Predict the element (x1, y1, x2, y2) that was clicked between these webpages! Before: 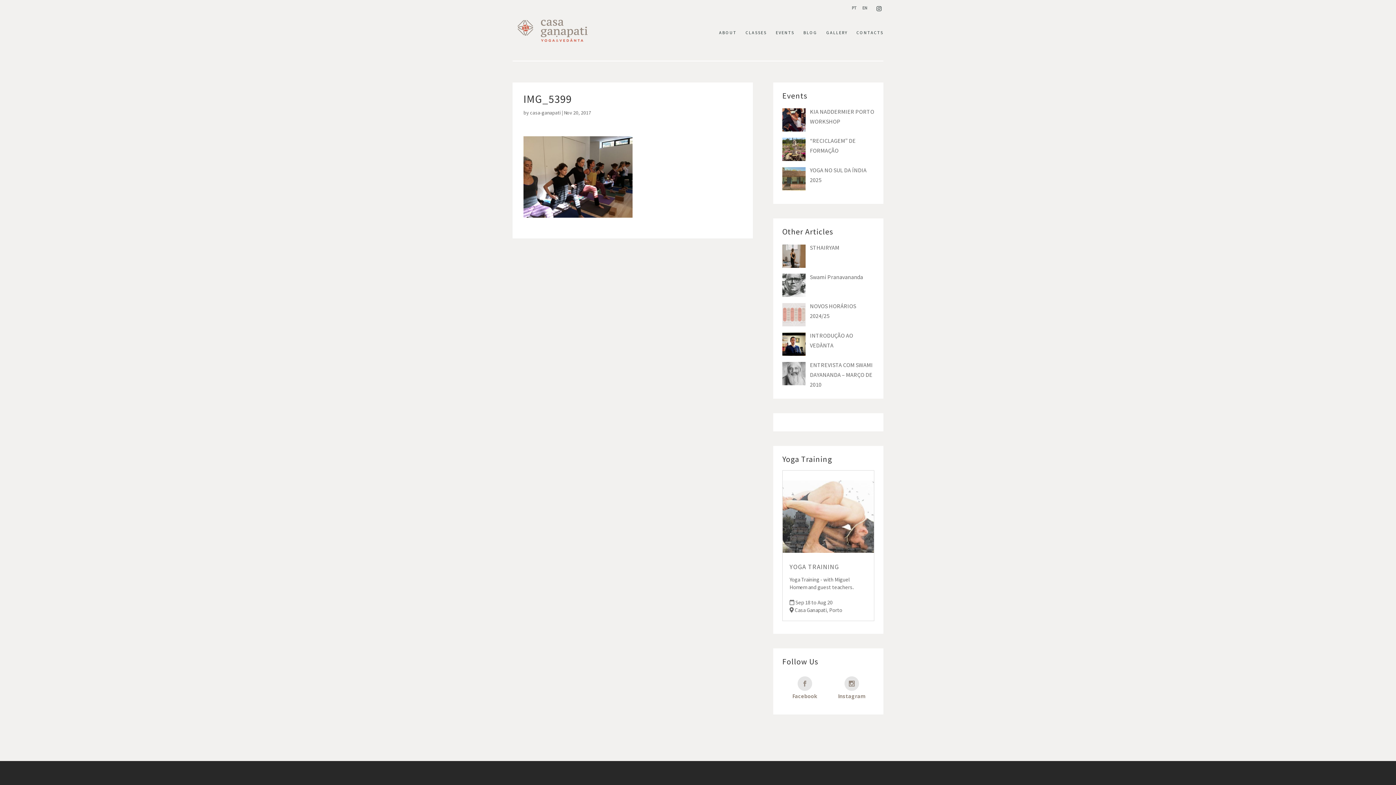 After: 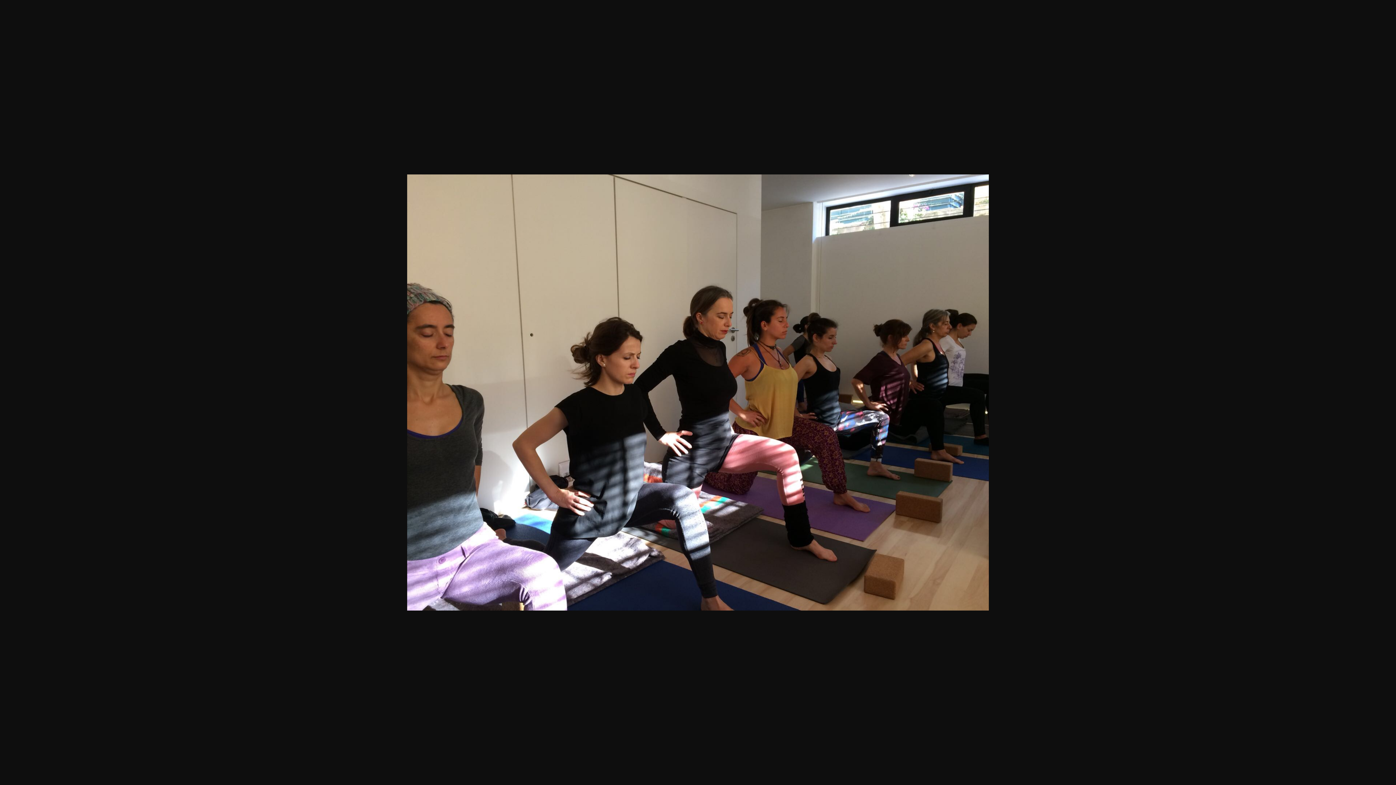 Action: bbox: (523, 209, 632, 216)